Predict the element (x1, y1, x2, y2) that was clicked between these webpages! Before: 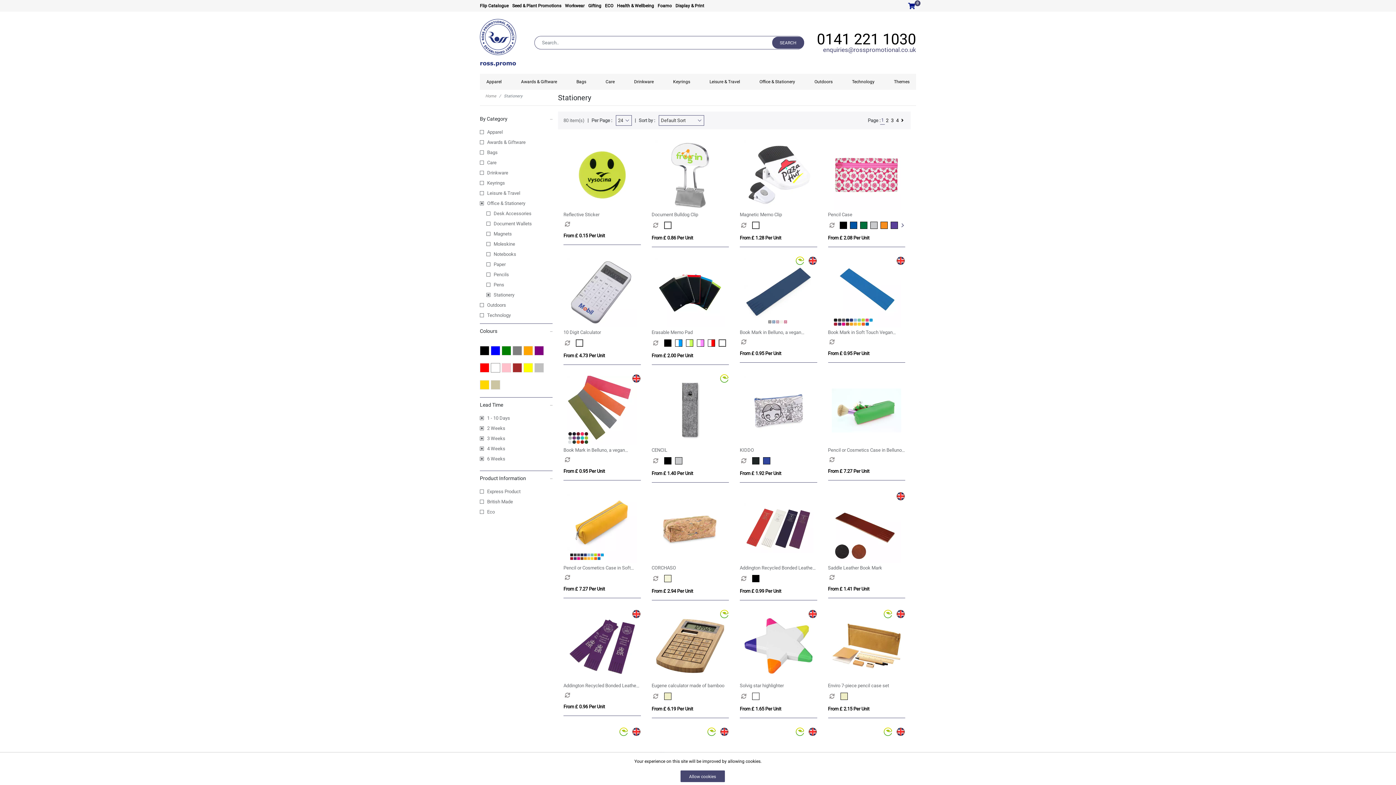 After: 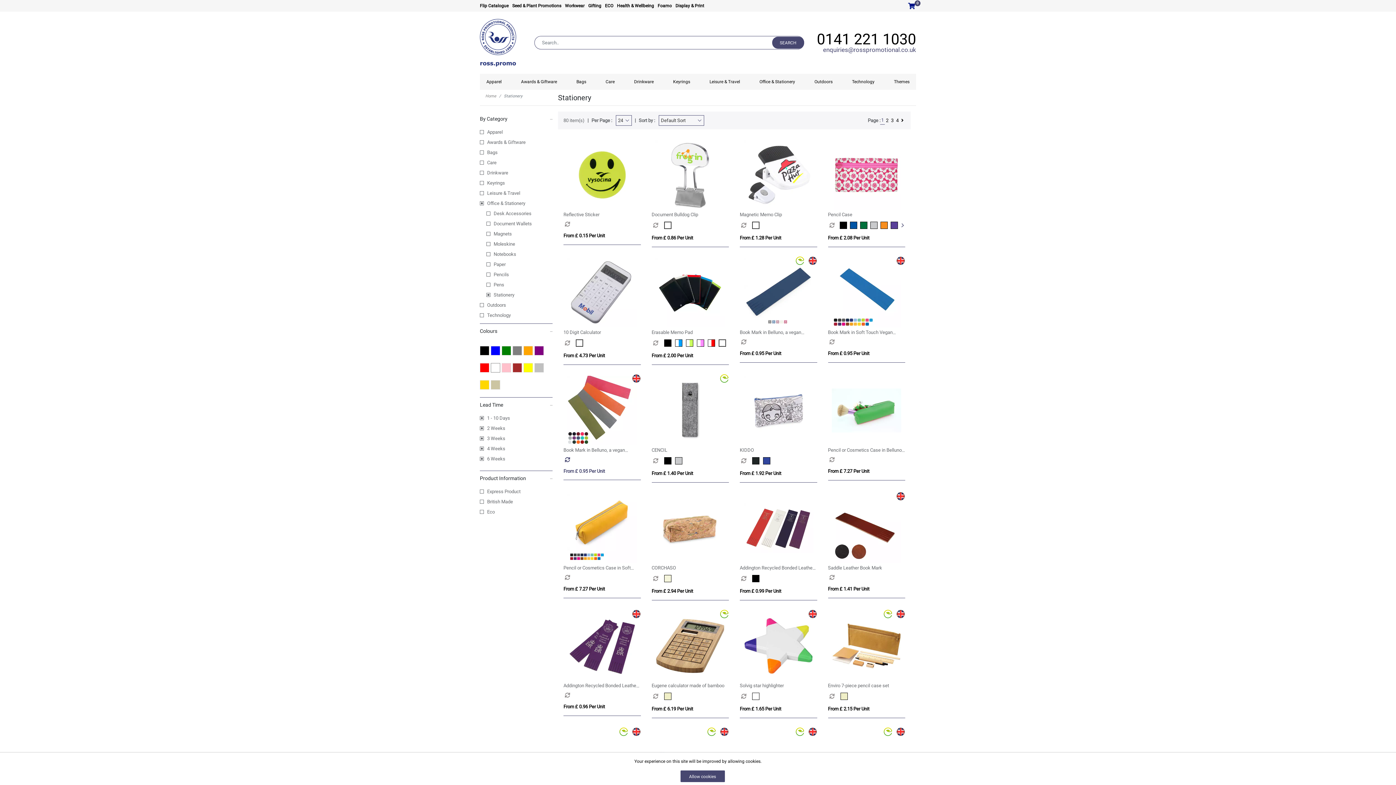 Action: bbox: (565, 457, 576, 462)